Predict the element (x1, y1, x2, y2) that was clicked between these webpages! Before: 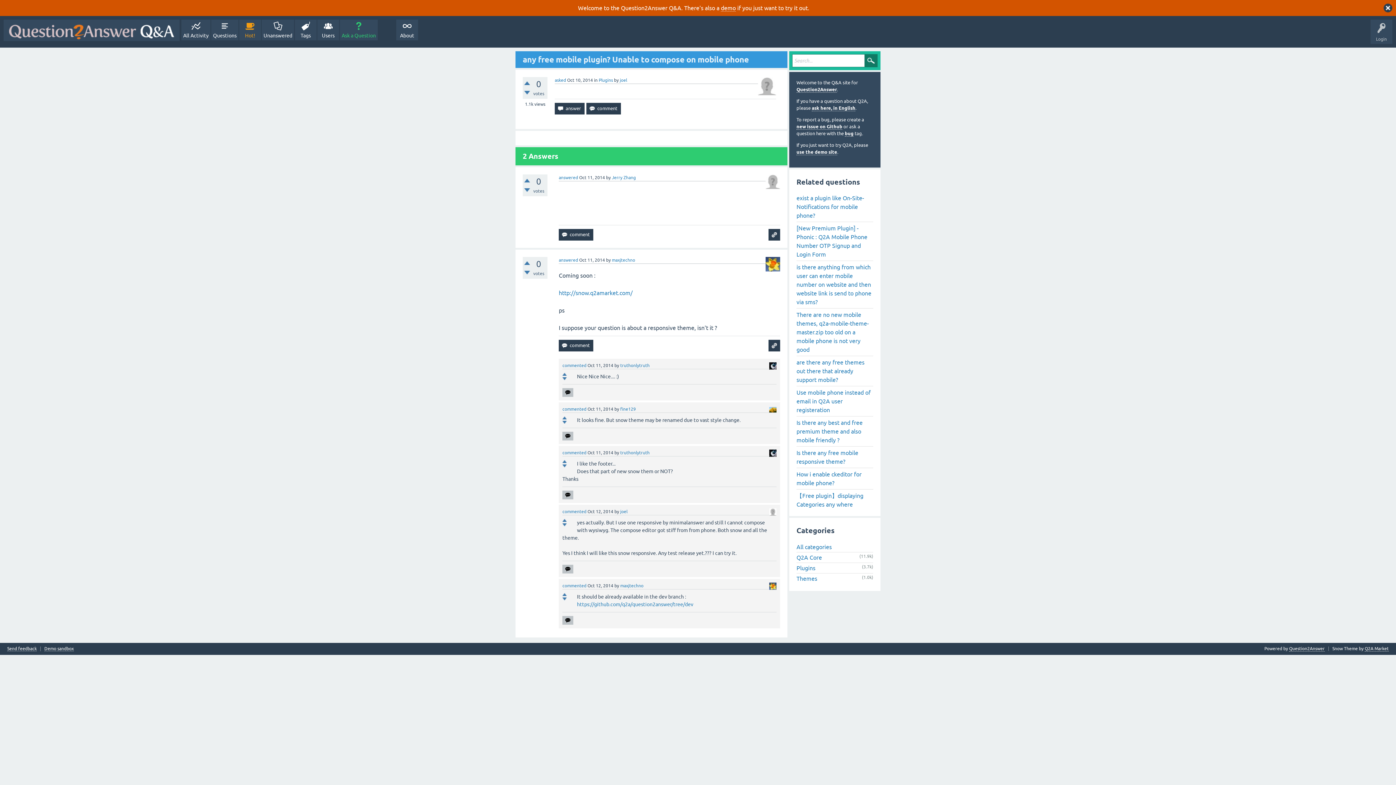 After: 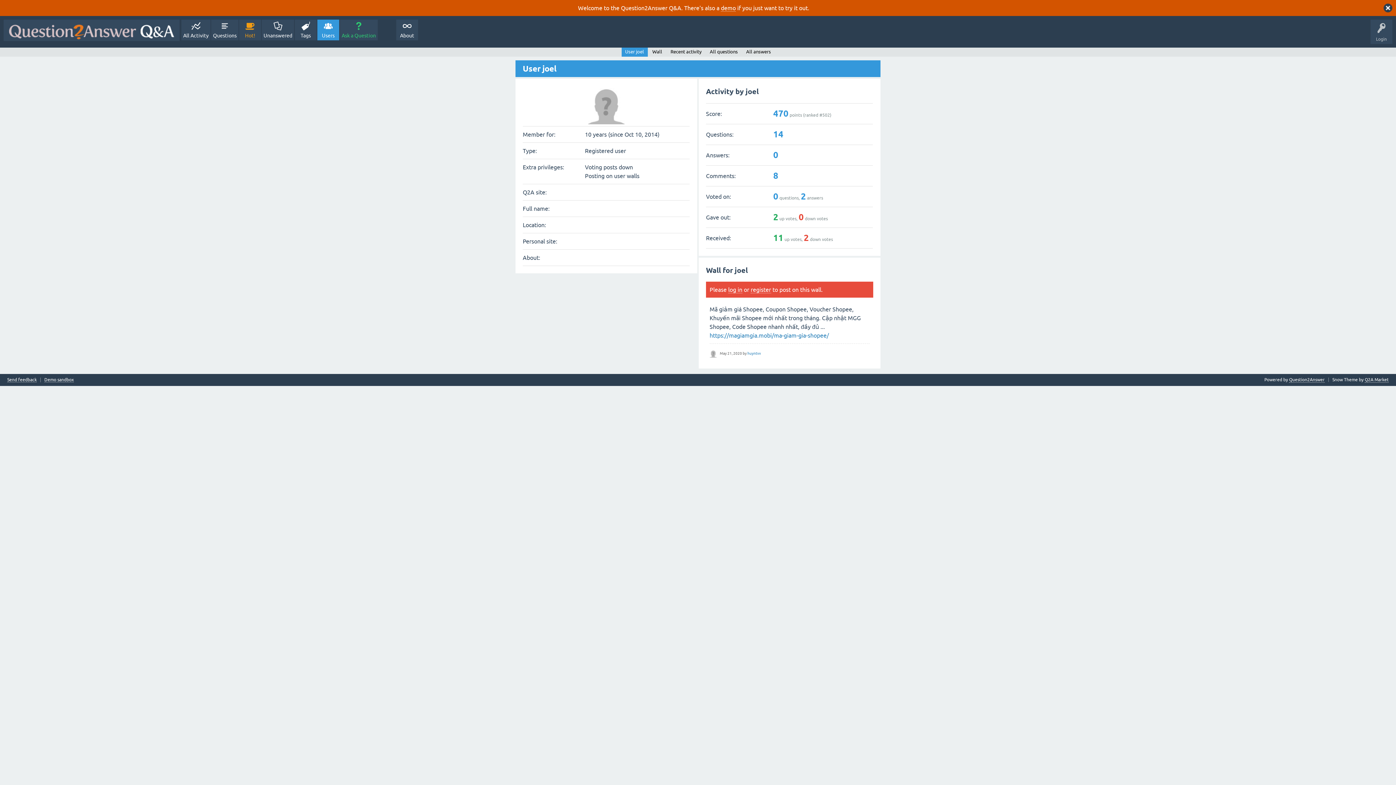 Action: bbox: (758, 89, 776, 94)